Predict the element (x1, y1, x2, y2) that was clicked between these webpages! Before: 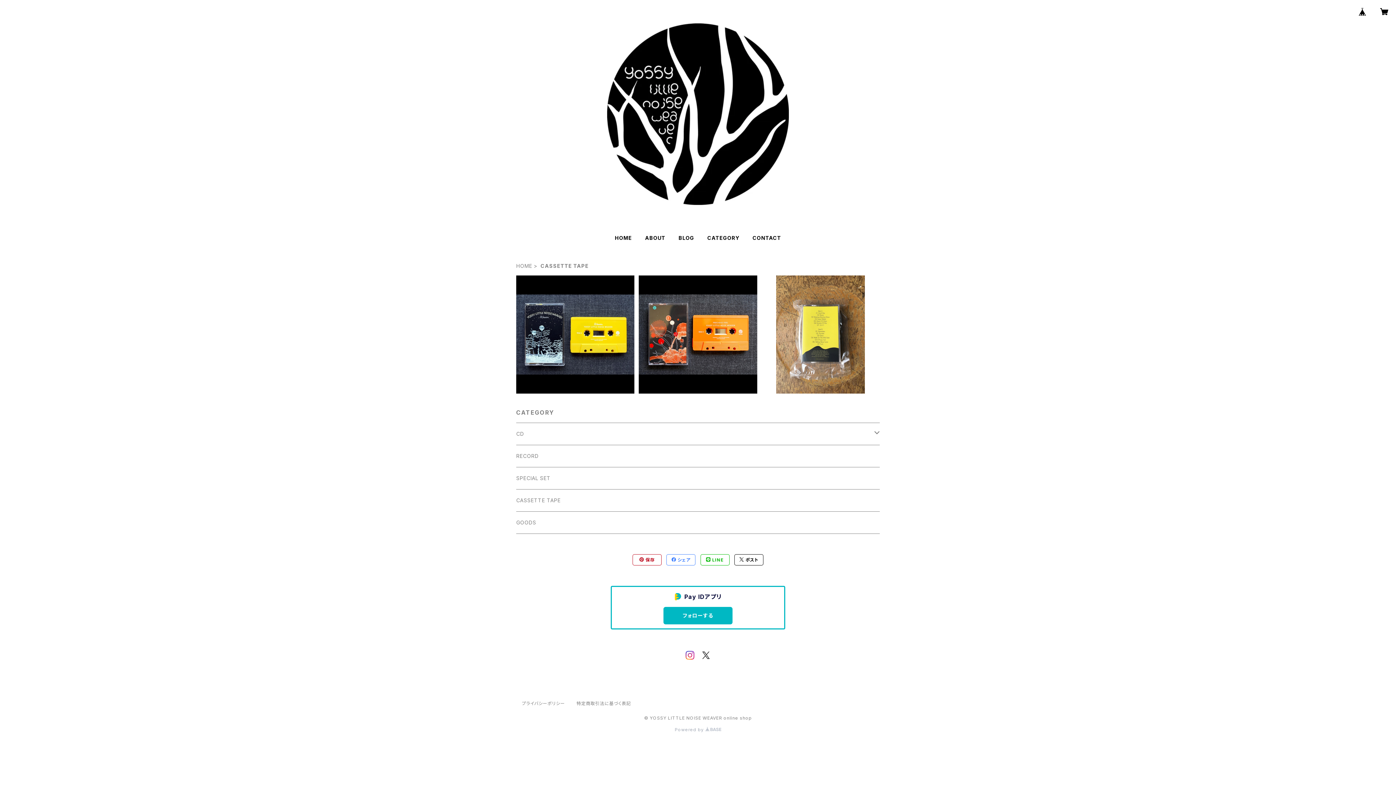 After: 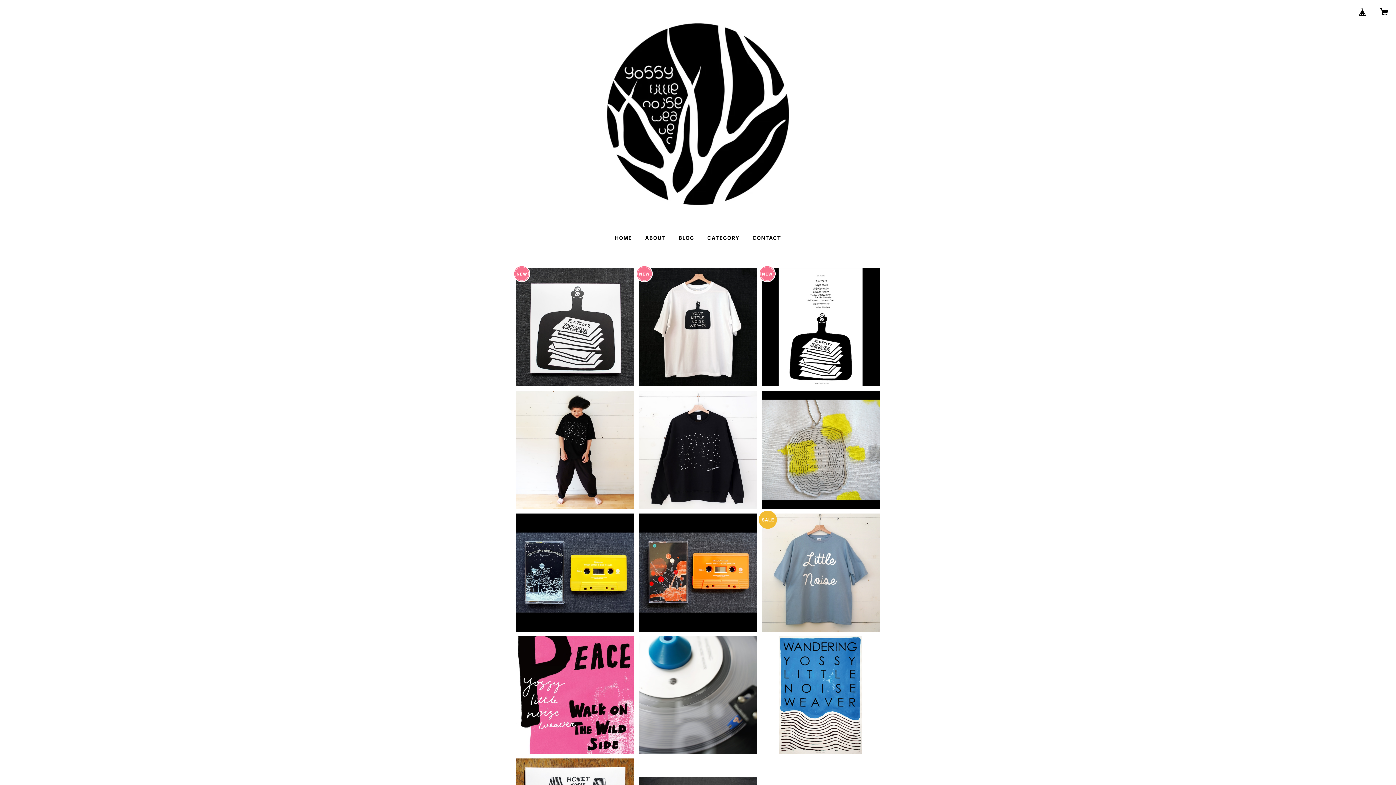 Action: label: HOME bbox: (615, 234, 632, 241)